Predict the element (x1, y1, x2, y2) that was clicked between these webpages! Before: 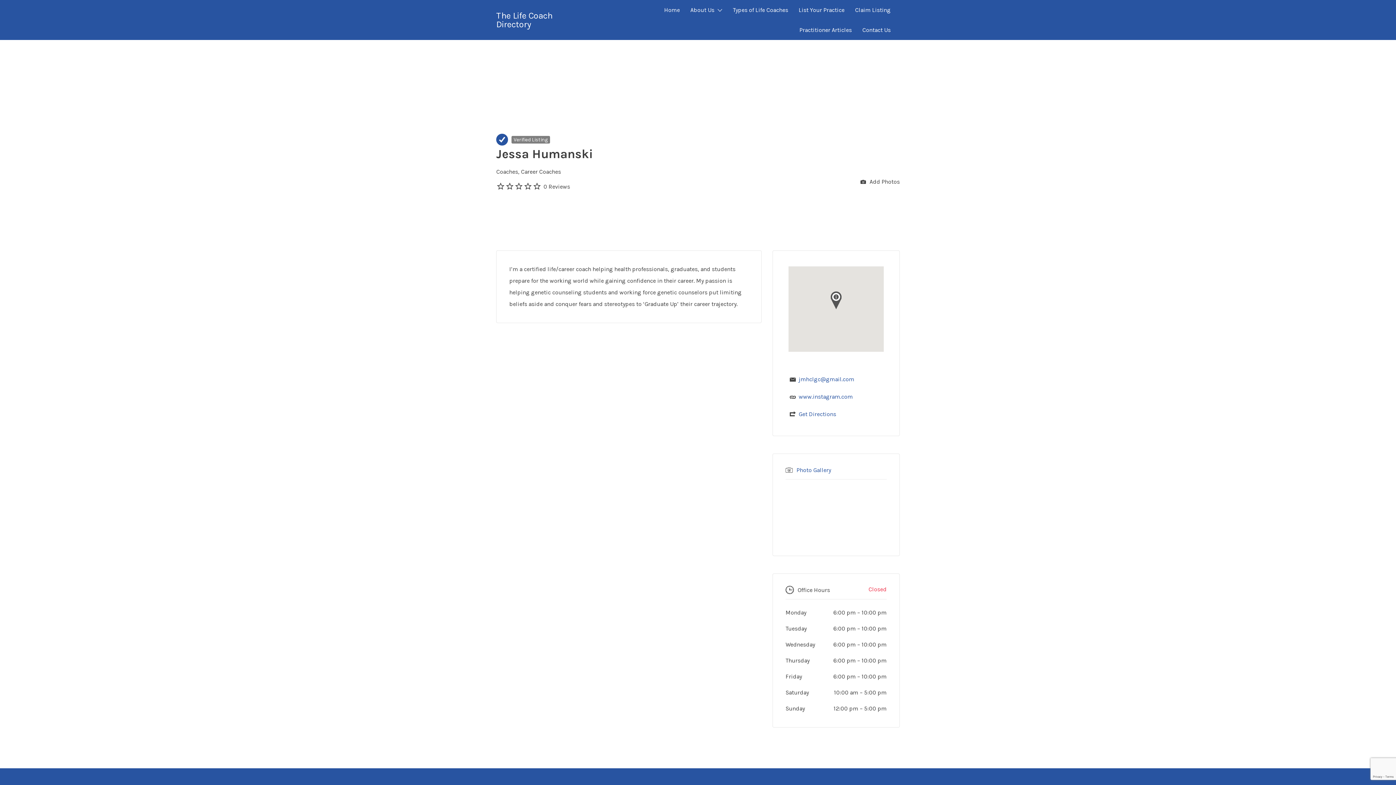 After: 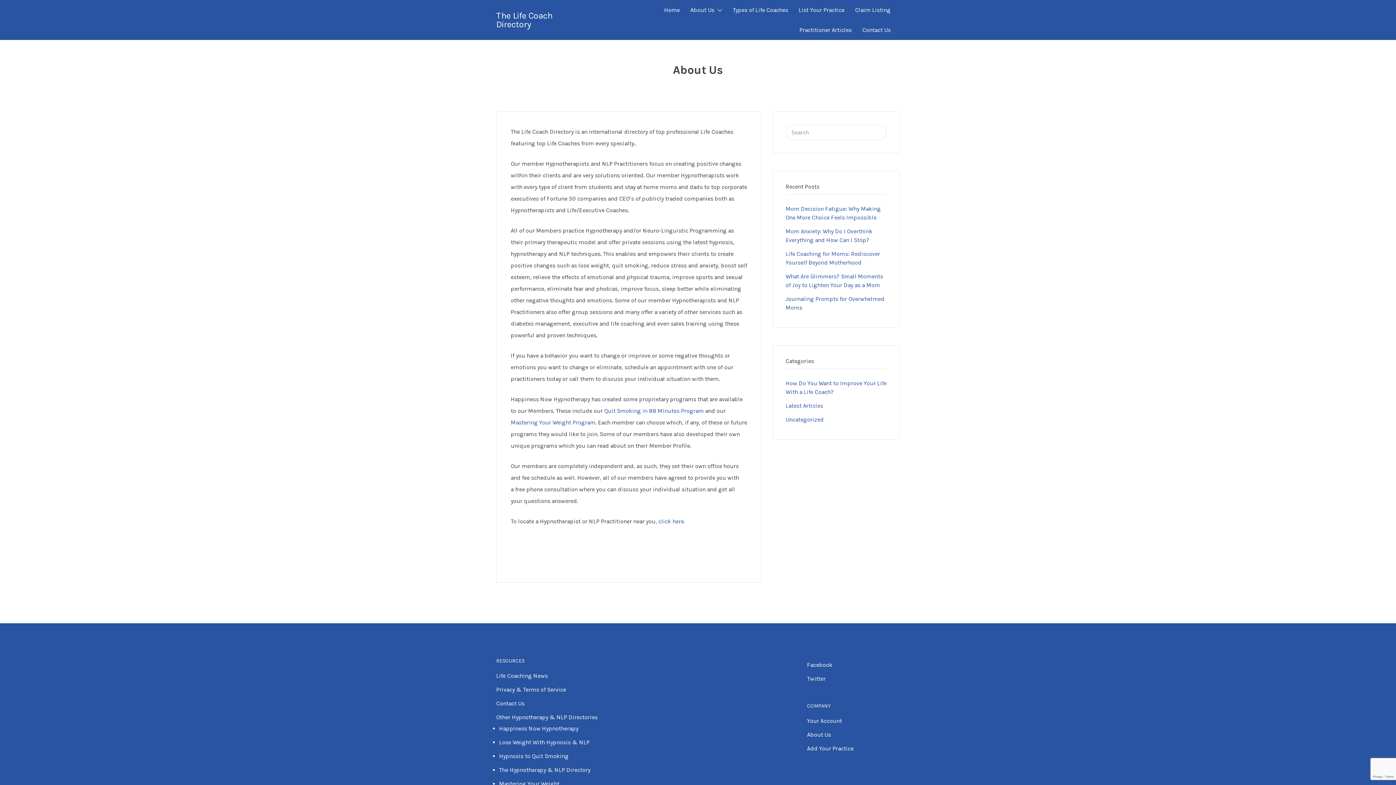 Action: label: About Us bbox: (690, 0, 714, 20)